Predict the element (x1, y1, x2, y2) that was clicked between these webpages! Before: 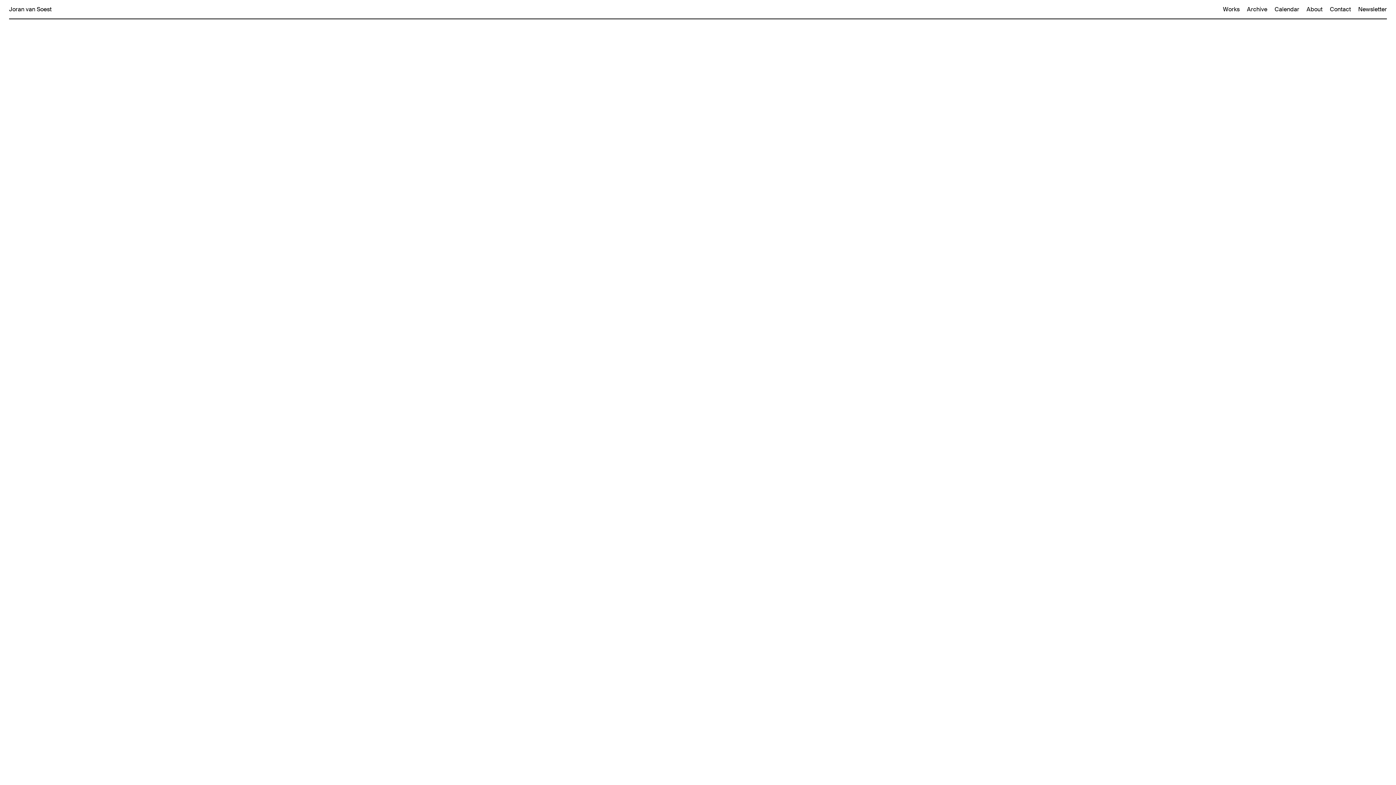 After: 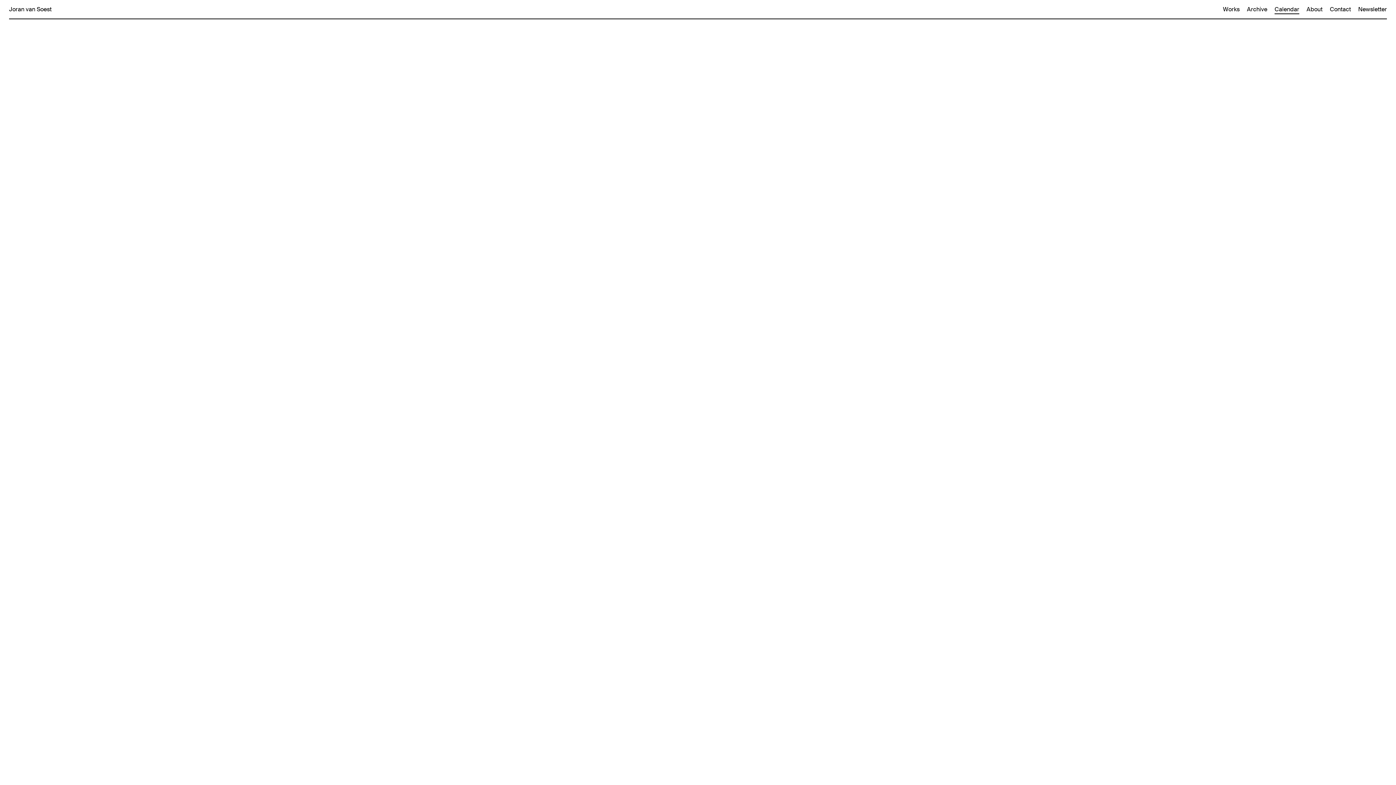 Action: bbox: (1274, 5, 1299, 14) label: Calendar